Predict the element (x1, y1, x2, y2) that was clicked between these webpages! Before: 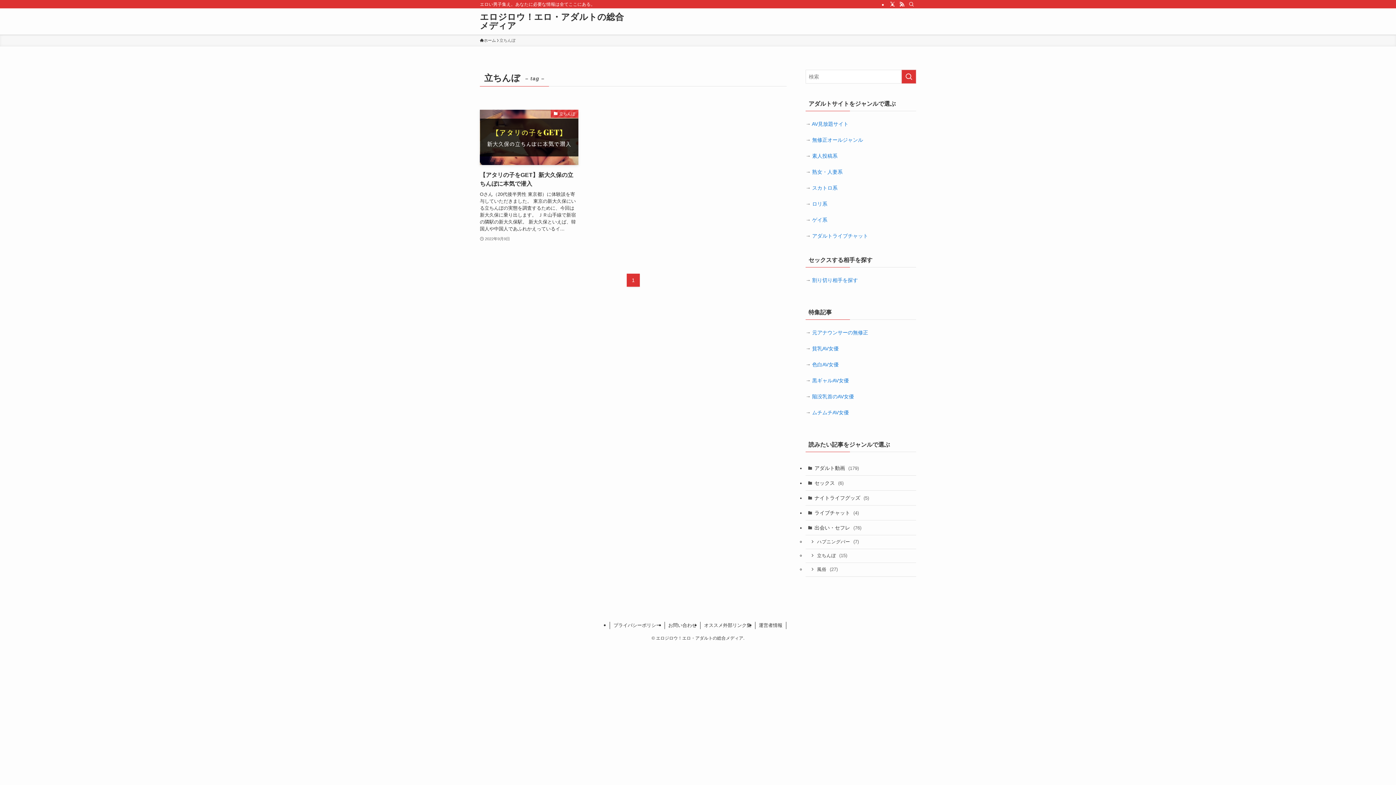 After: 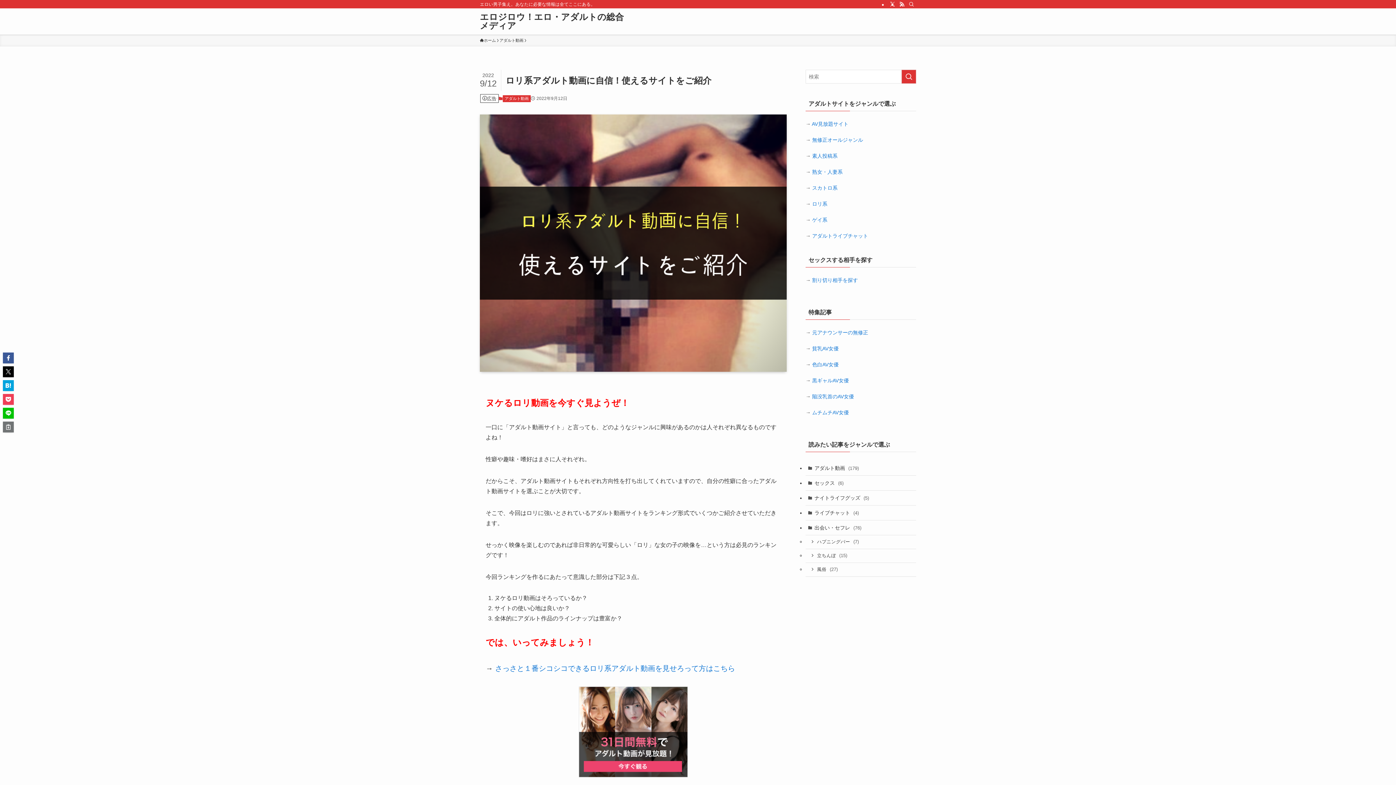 Action: bbox: (812, 201, 827, 206) label: ロリ系